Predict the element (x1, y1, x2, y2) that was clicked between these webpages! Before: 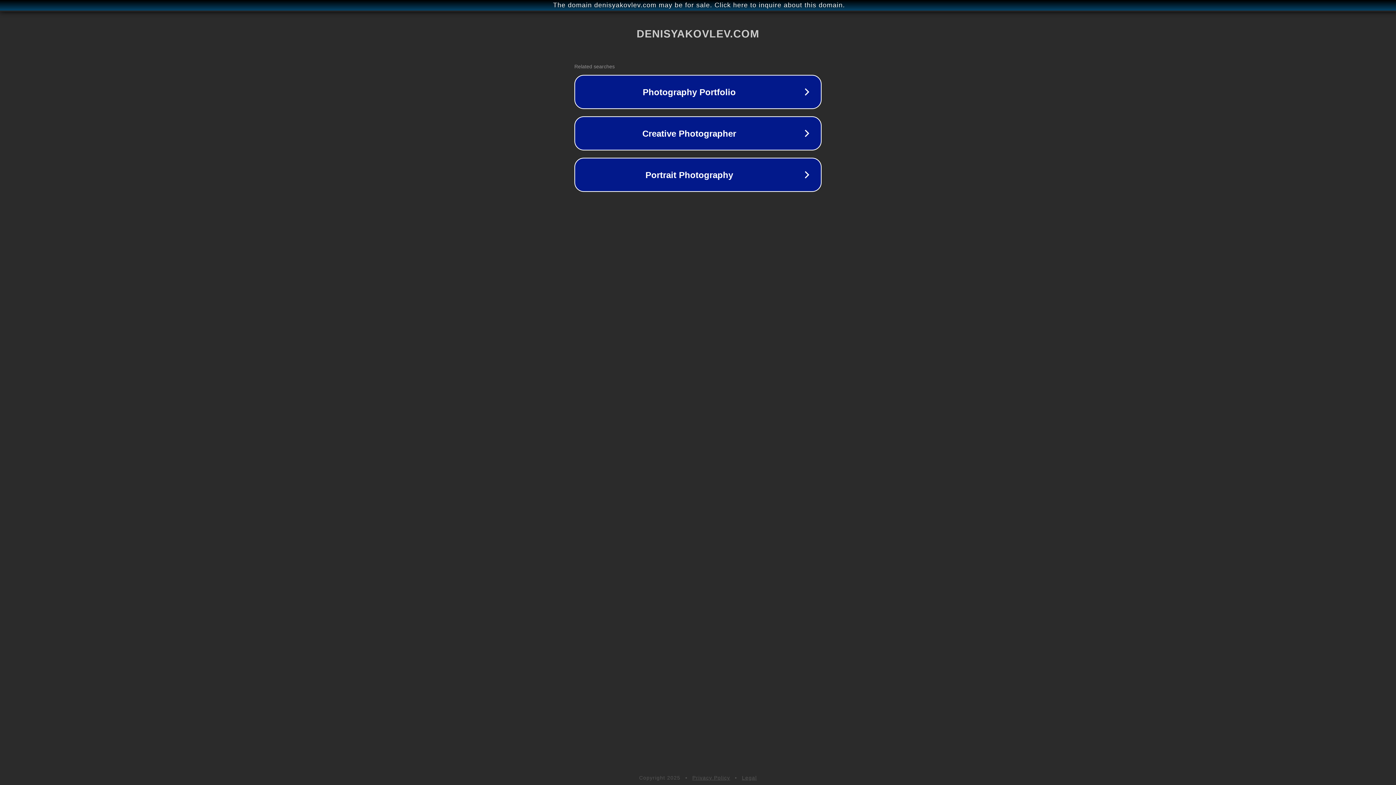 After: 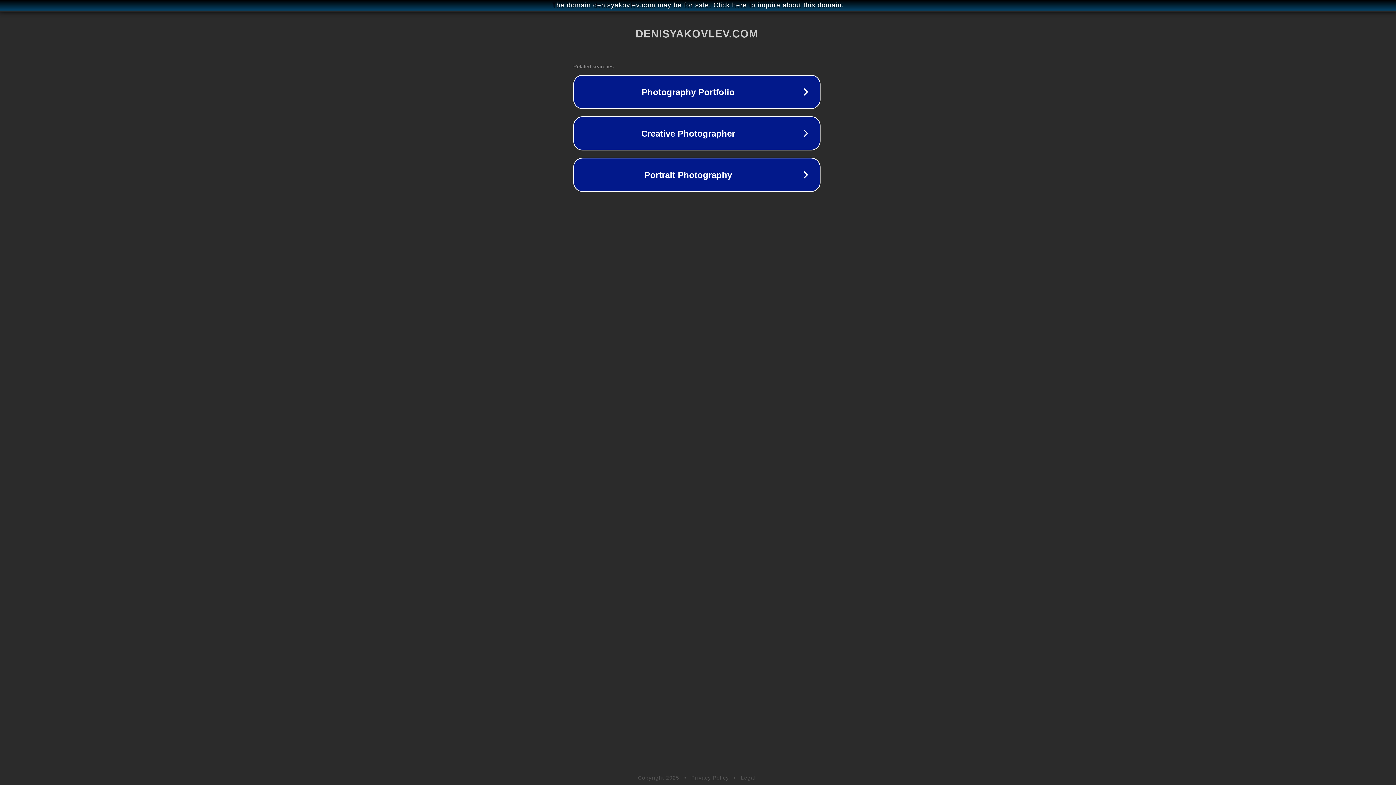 Action: bbox: (1, 1, 1397, 9) label: The domain denisyakovlev.com may be for sale. Click here to inquire about this domain.